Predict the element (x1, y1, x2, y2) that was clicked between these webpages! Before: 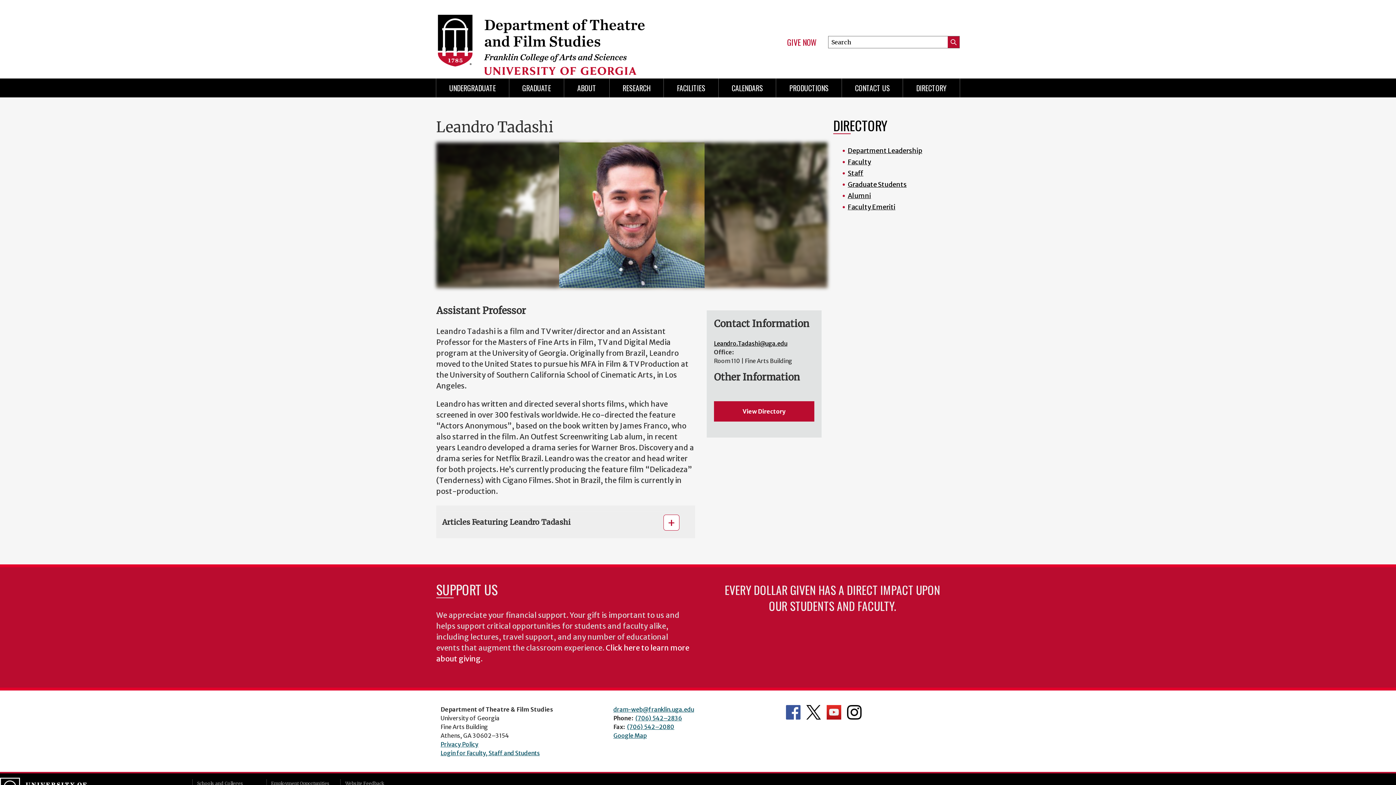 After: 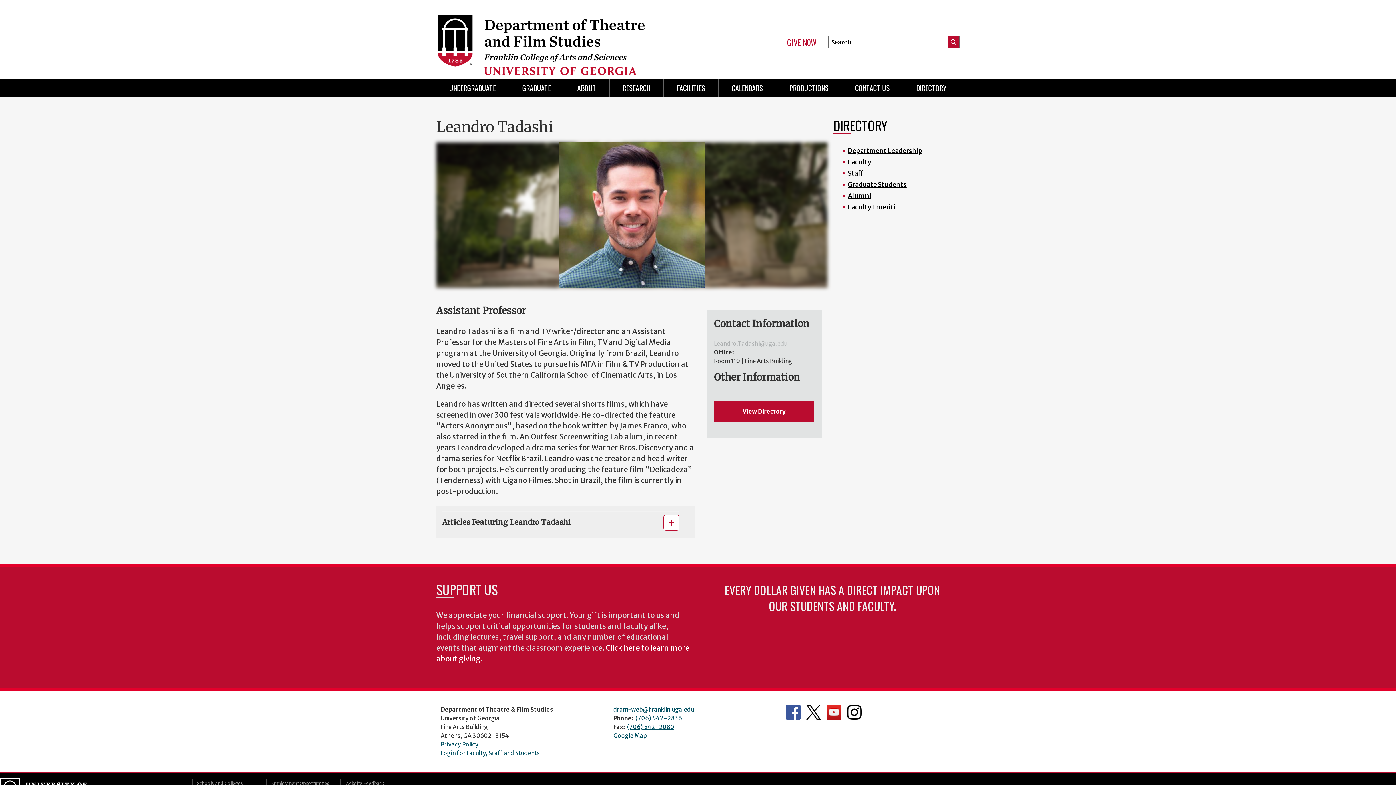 Action: label: Leandro.Tadashi@uga.edu bbox: (714, 340, 787, 347)